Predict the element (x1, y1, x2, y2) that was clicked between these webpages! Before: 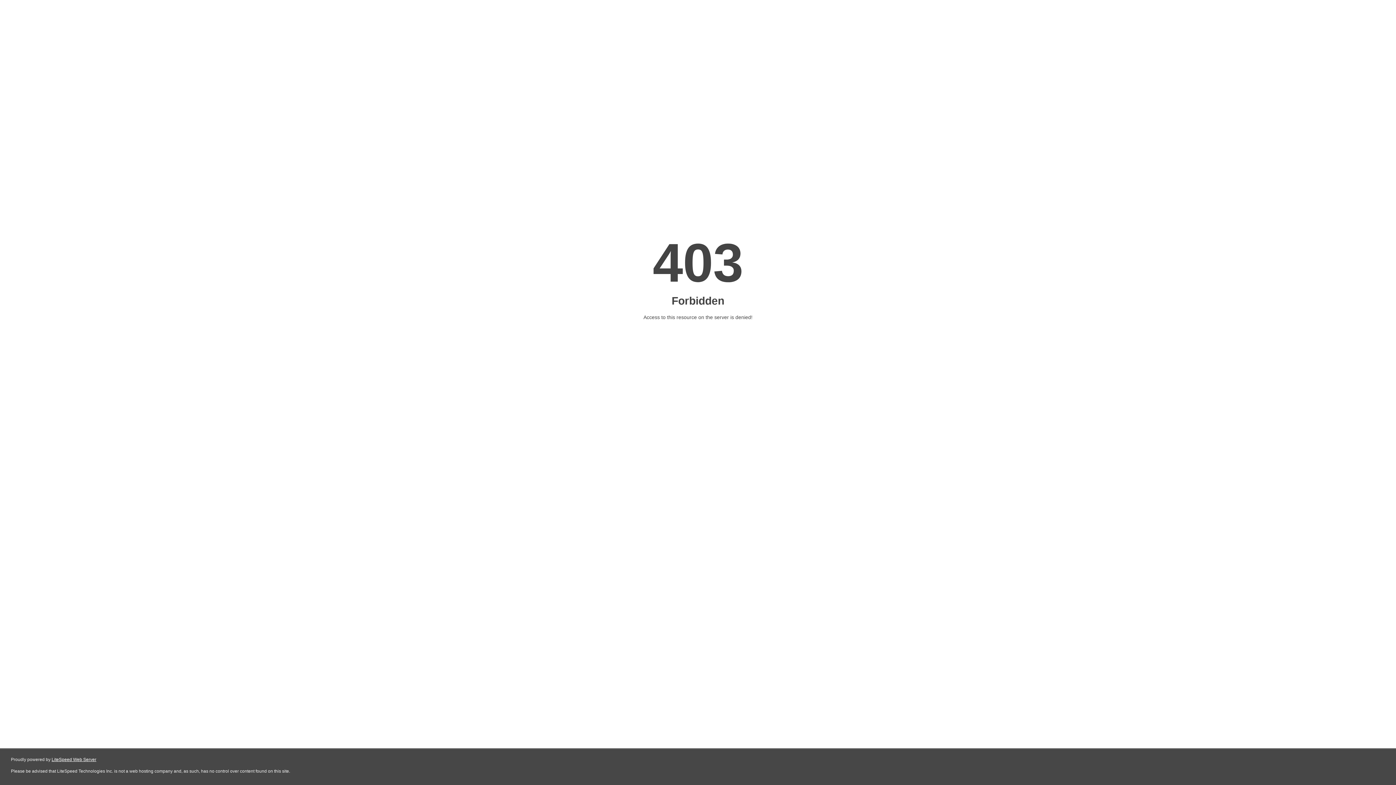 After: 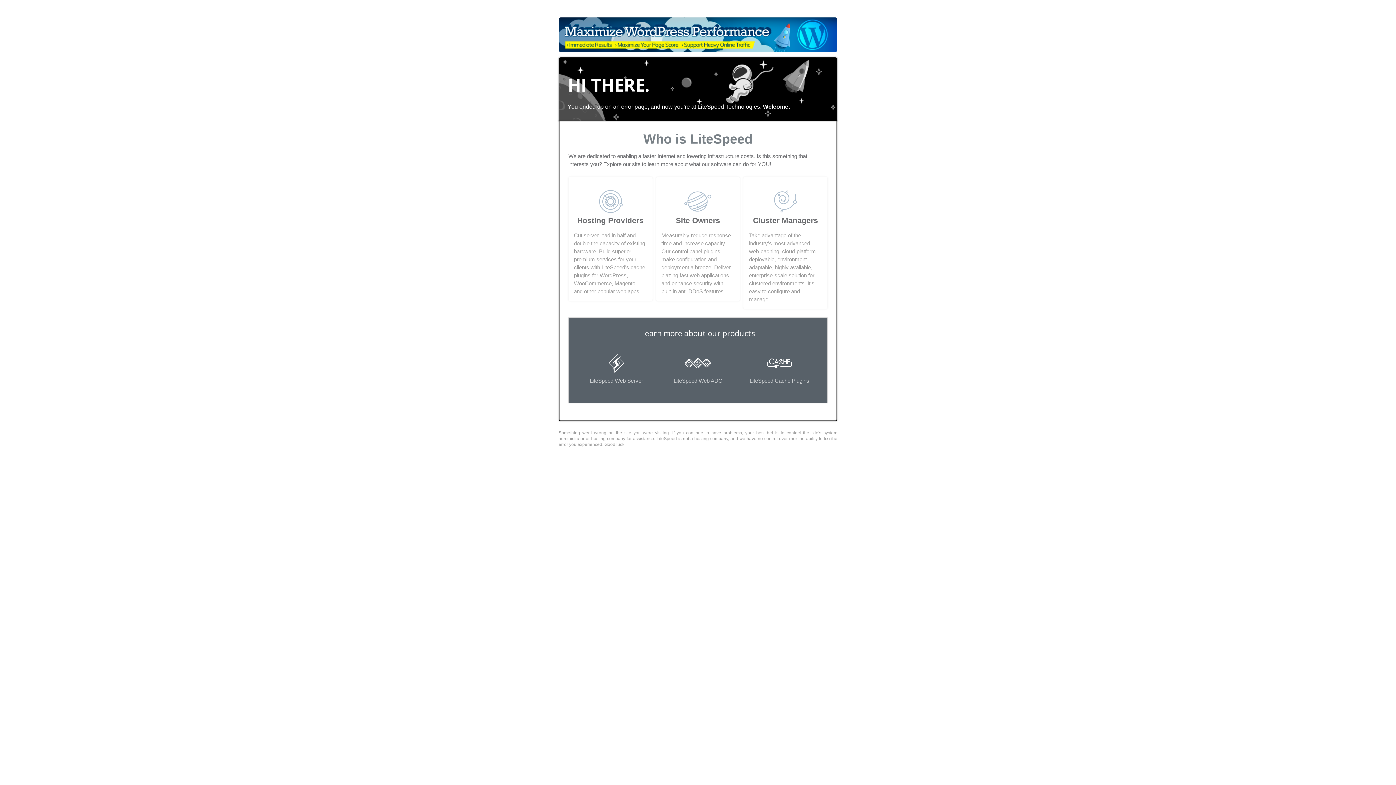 Action: label: LiteSpeed Web Server bbox: (51, 757, 96, 762)